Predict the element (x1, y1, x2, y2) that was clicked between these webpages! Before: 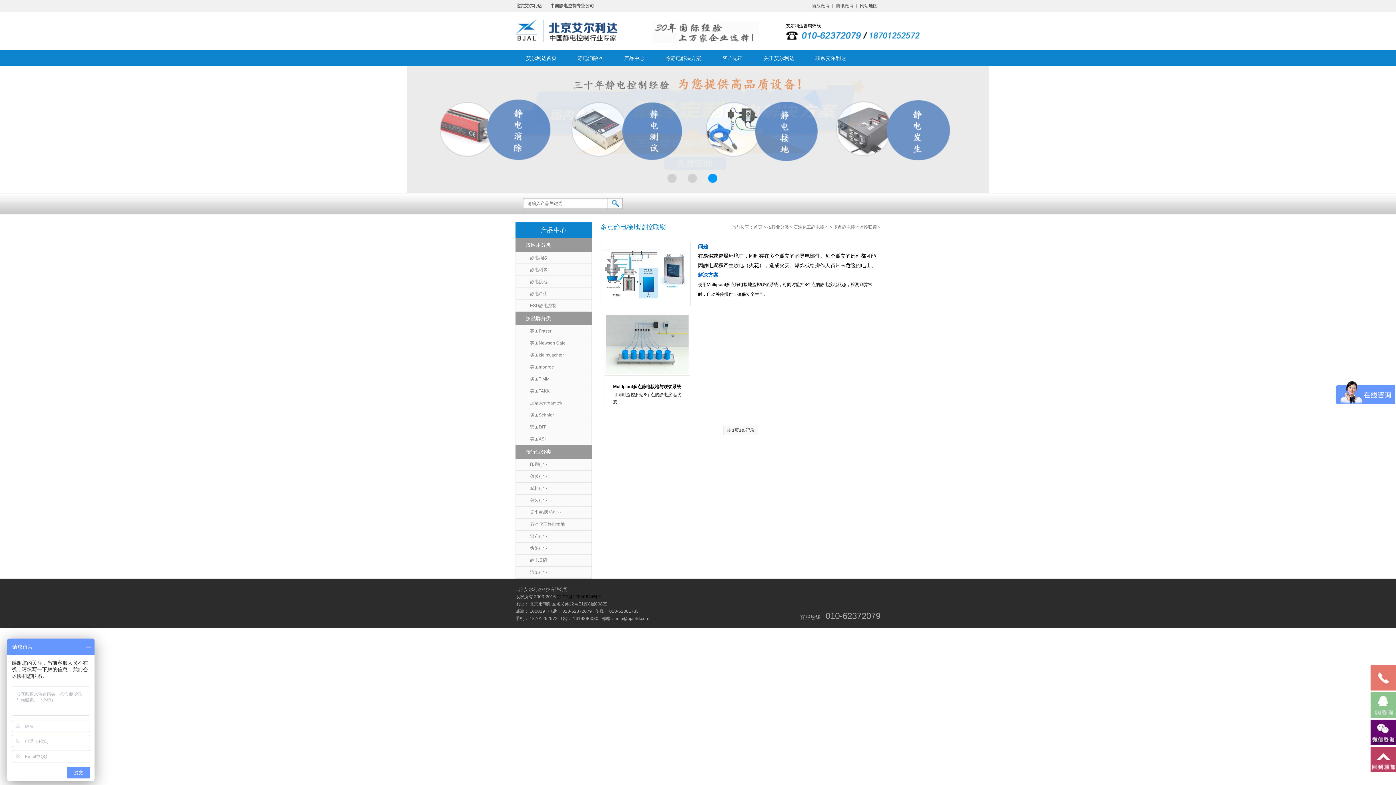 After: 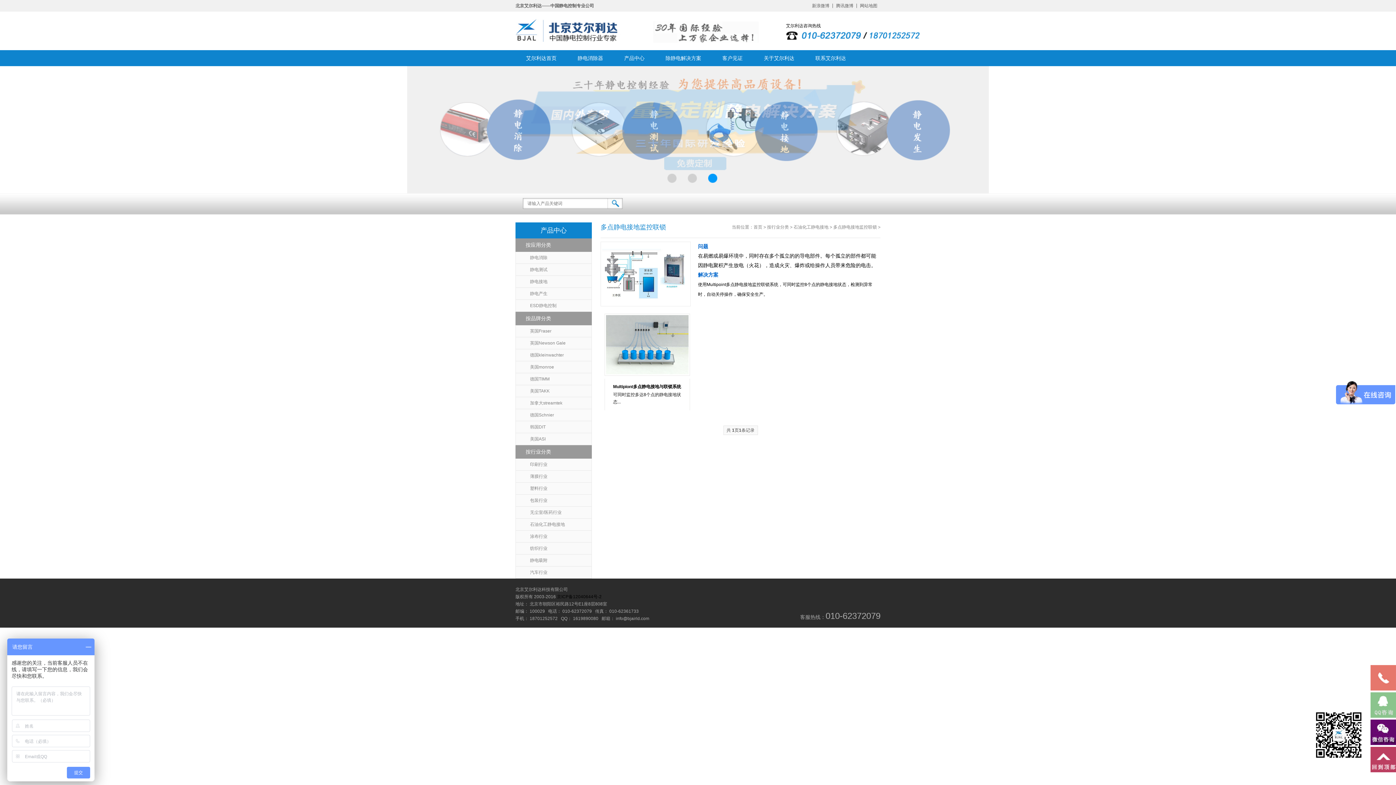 Action: bbox: (1370, 720, 1396, 745)